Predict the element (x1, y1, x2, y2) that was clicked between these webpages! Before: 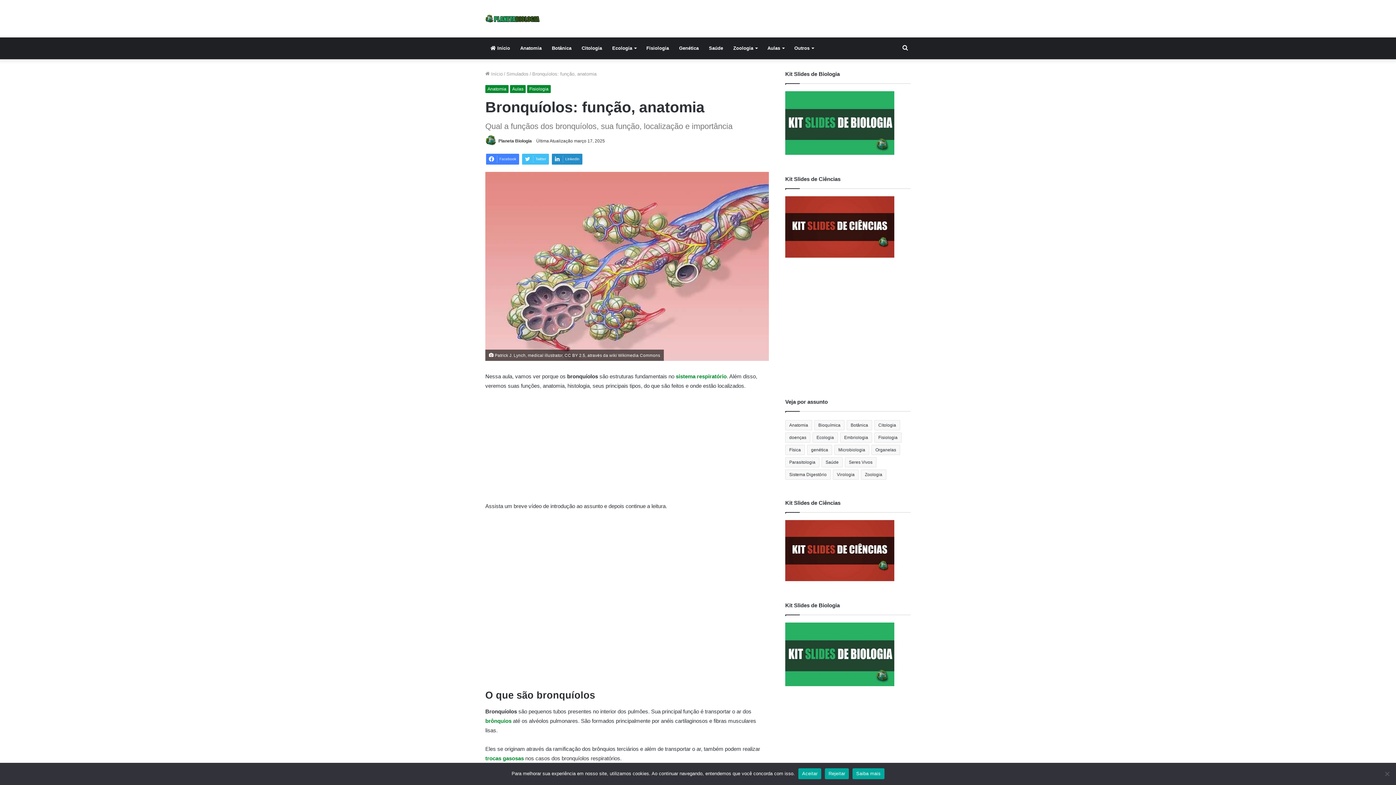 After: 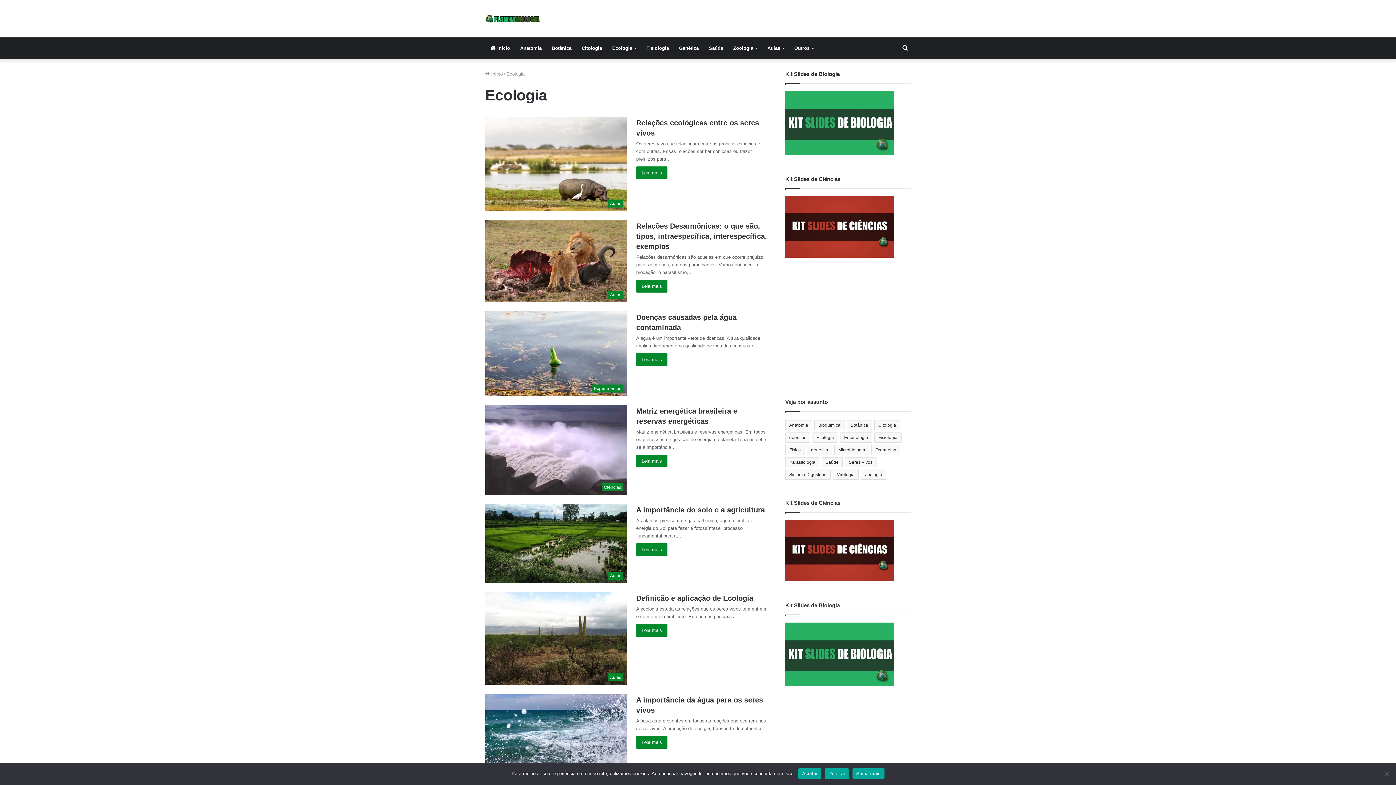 Action: label: Ecologia (45 itens) bbox: (812, 432, 838, 442)